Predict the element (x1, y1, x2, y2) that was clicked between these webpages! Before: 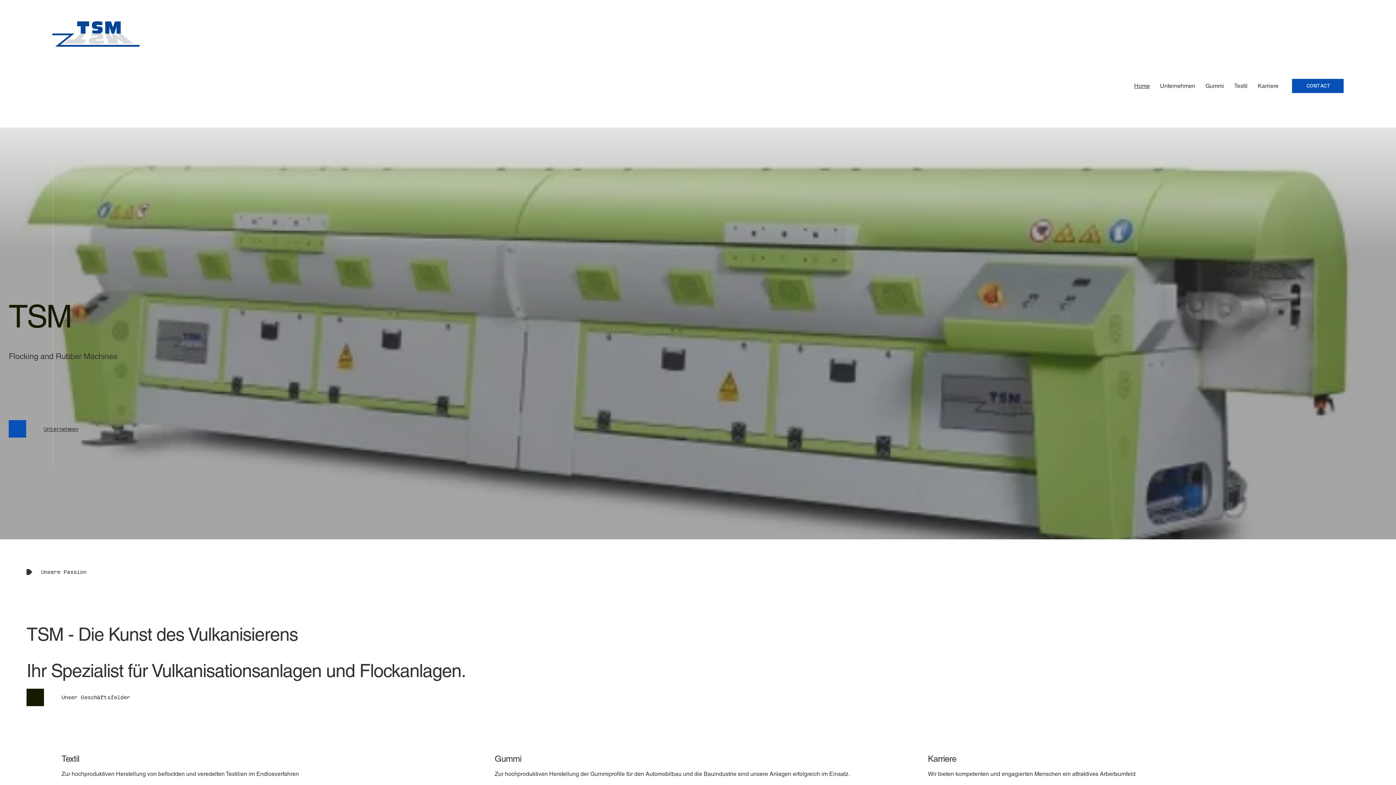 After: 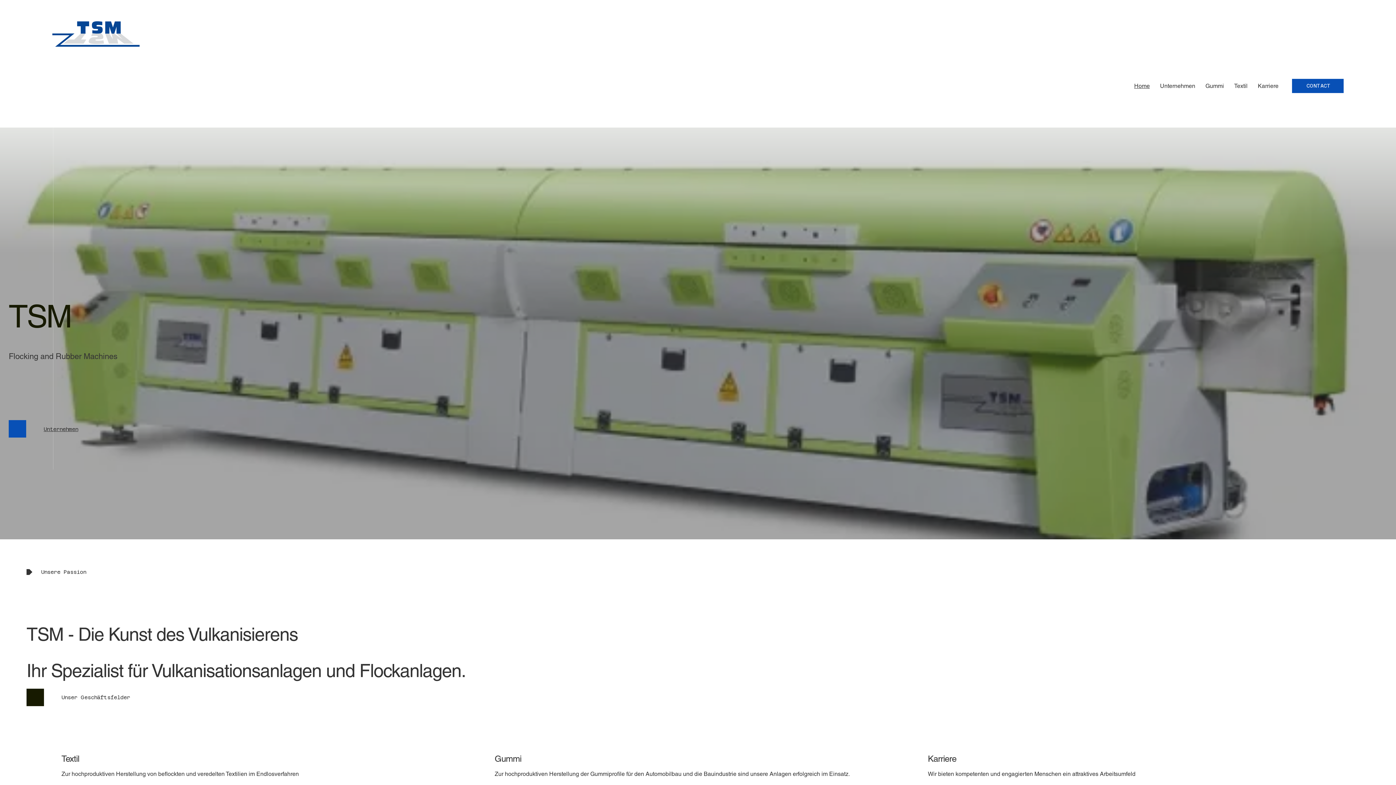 Action: bbox: (1130, 78, 1153, 92) label: Home